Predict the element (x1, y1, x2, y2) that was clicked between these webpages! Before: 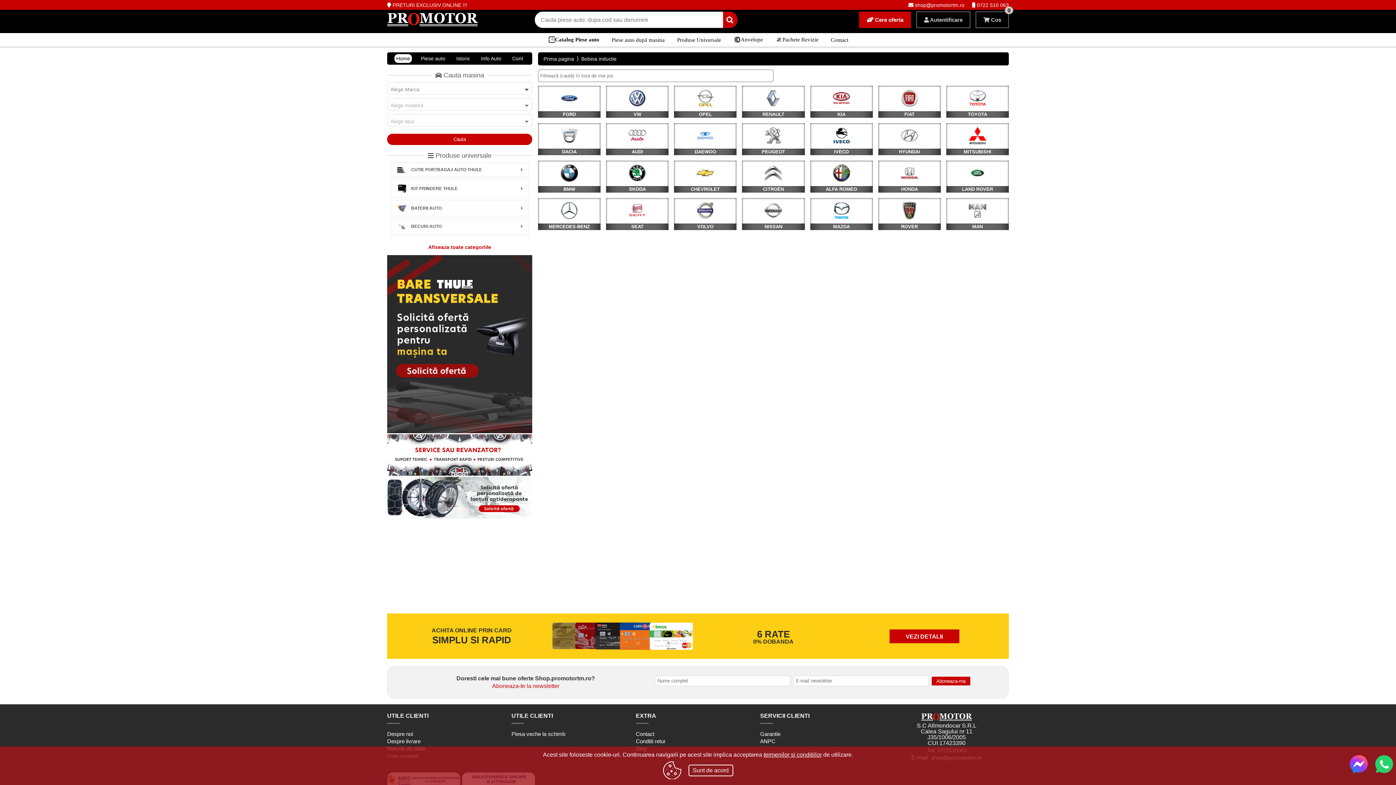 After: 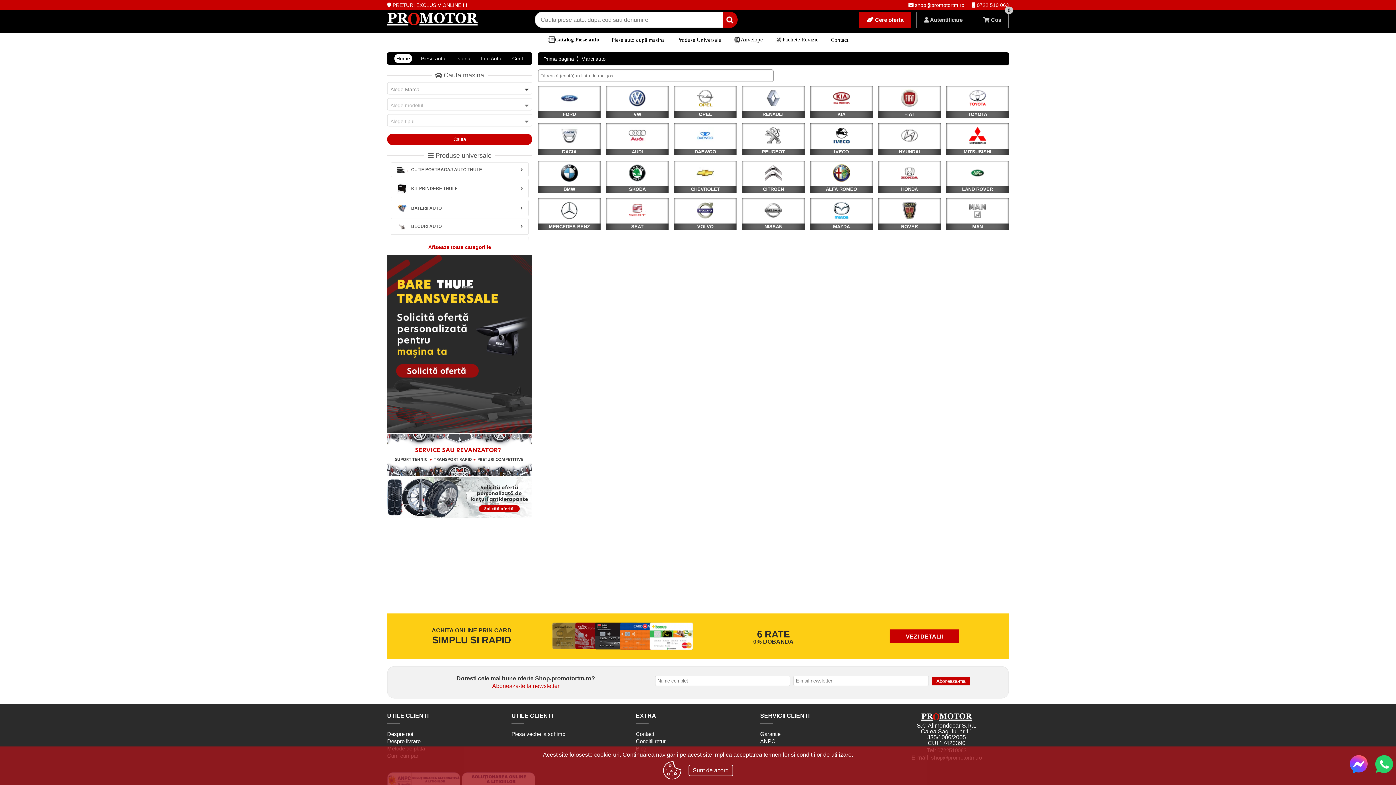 Action: bbox: (606, 37, 670, 42) label: Piese auto după masina